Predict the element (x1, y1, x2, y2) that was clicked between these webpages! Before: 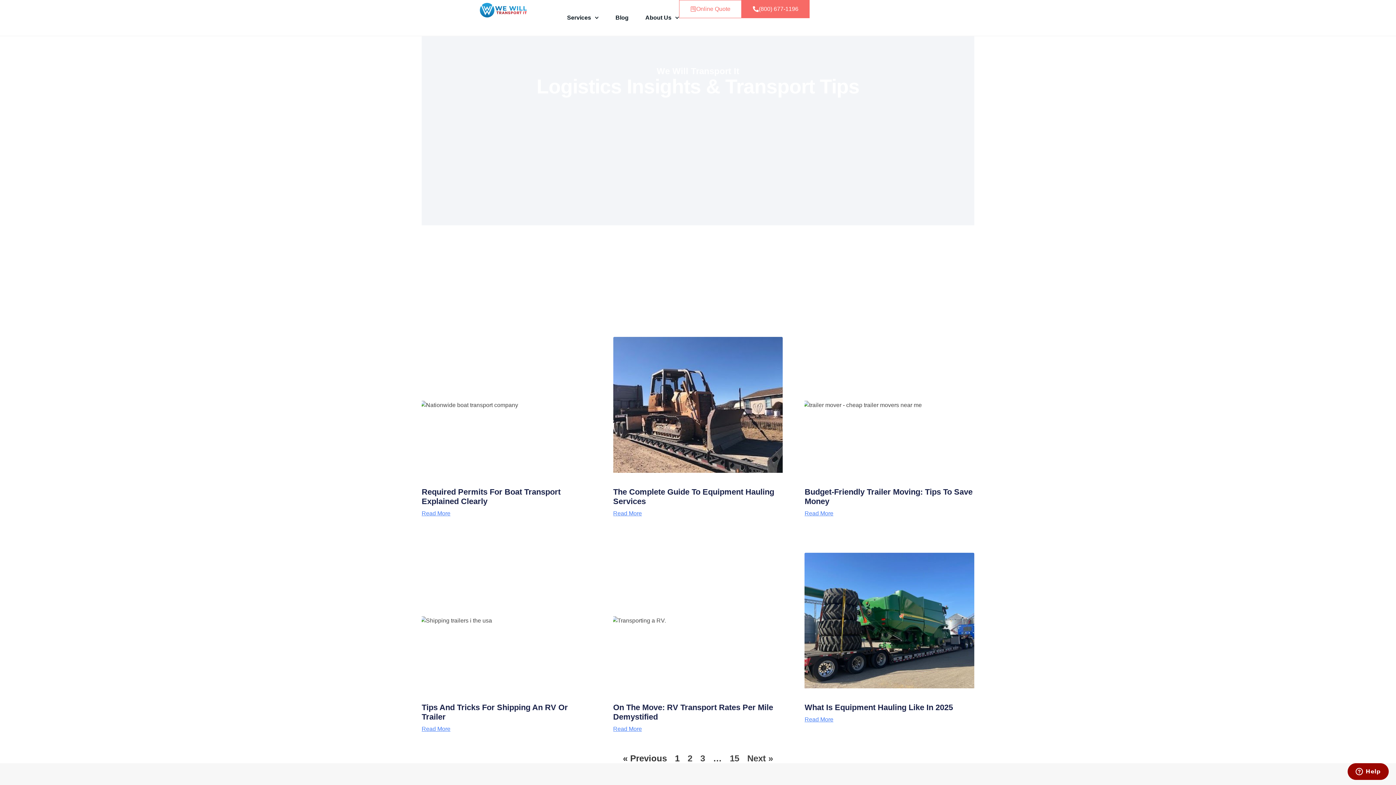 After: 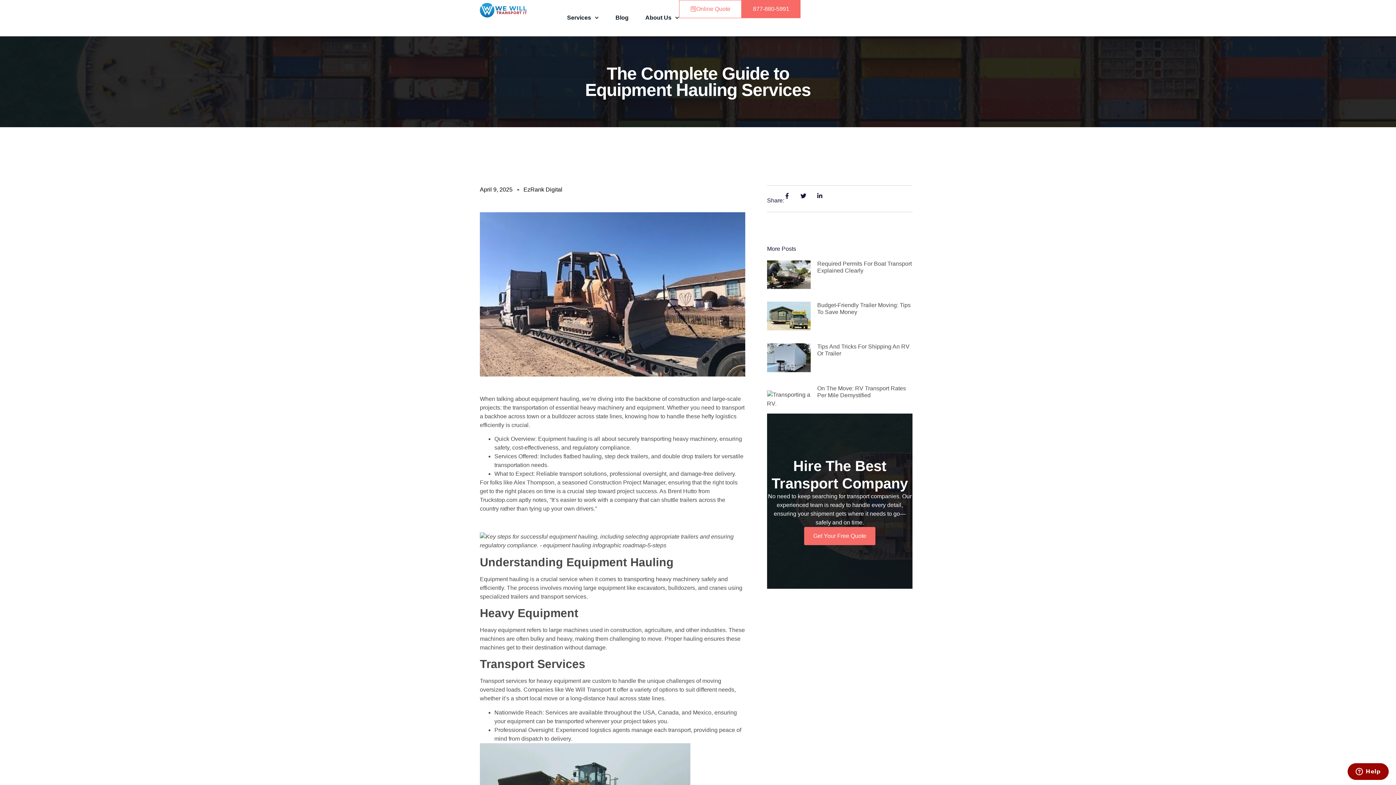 Action: label: Read more about The Complete Guide to Equipment Hauling Services bbox: (613, 510, 642, 516)